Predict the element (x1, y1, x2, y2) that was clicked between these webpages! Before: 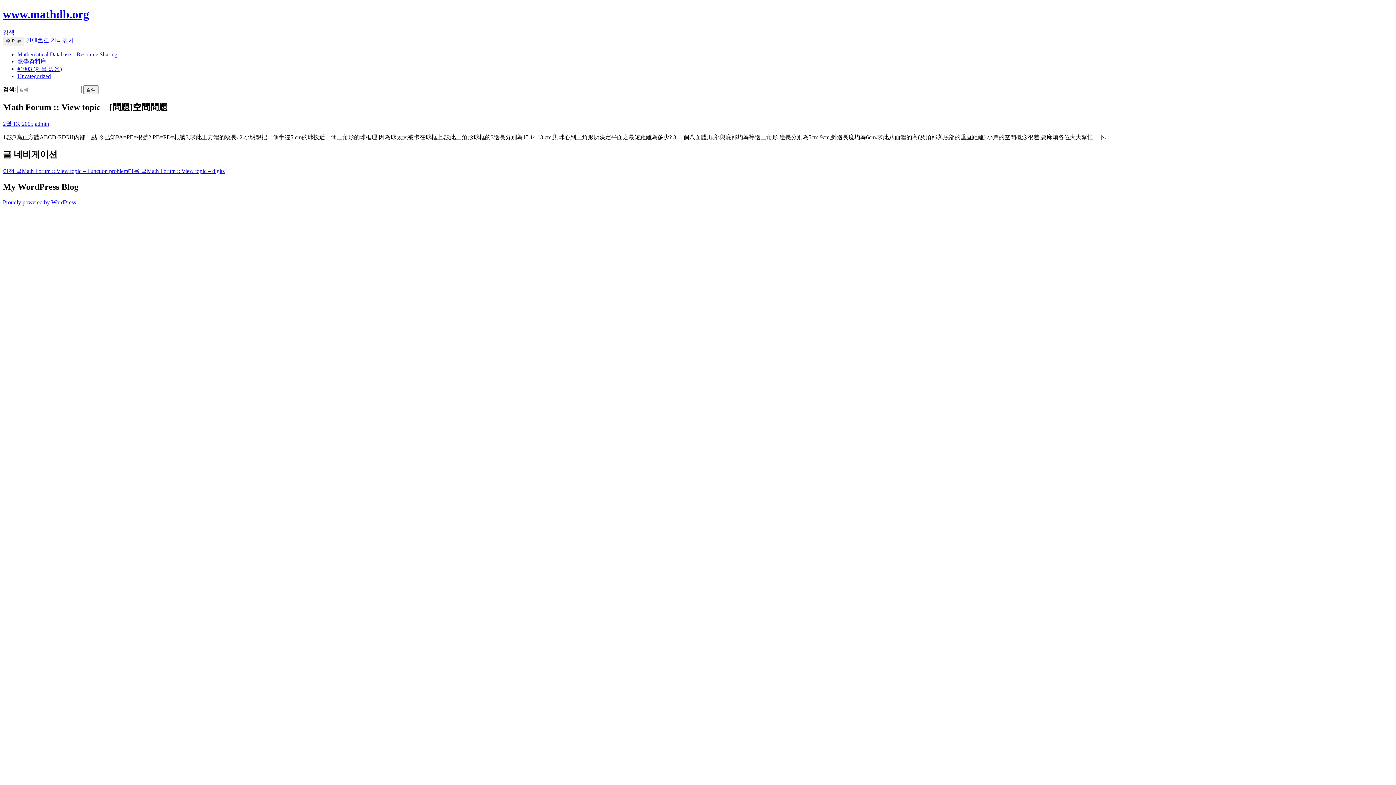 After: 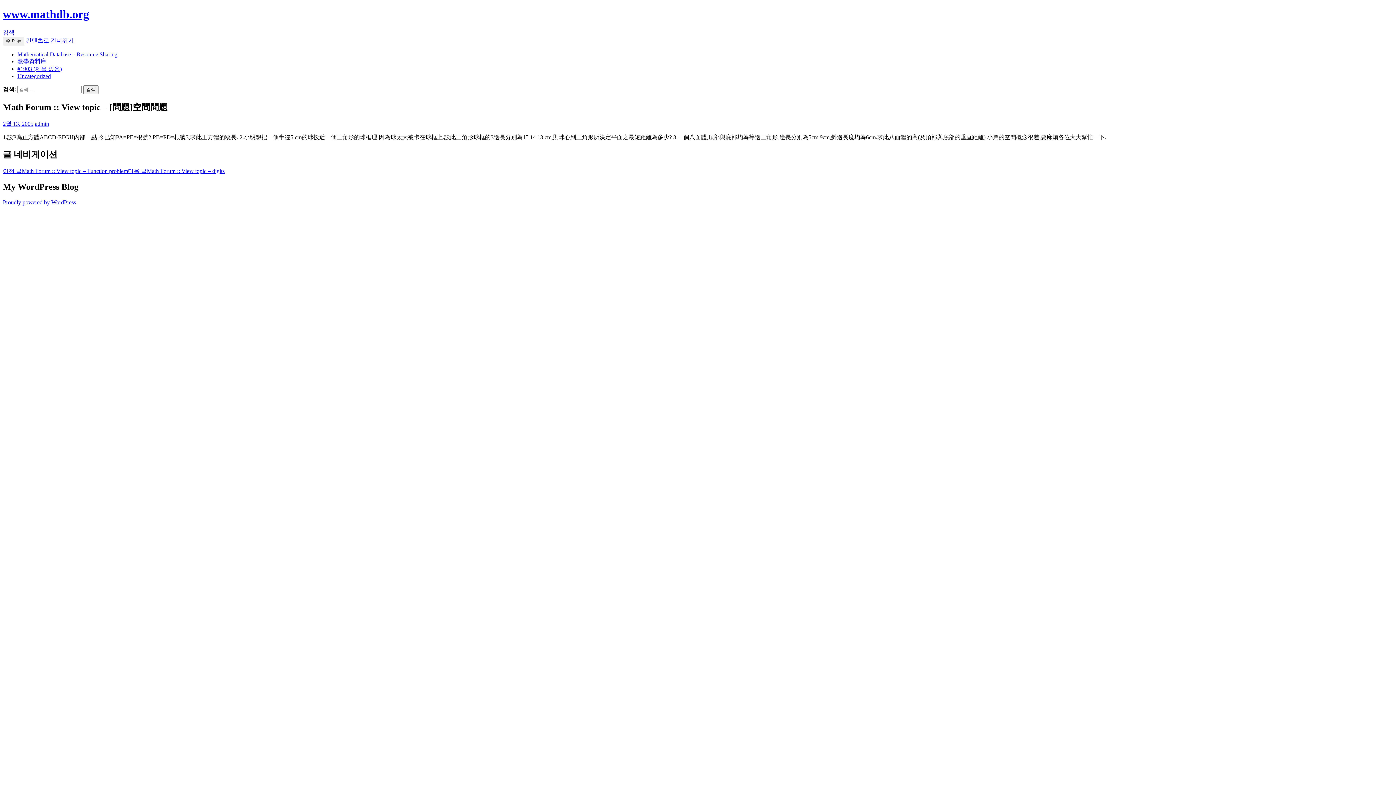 Action: label: 검색 bbox: (2, 29, 14, 35)